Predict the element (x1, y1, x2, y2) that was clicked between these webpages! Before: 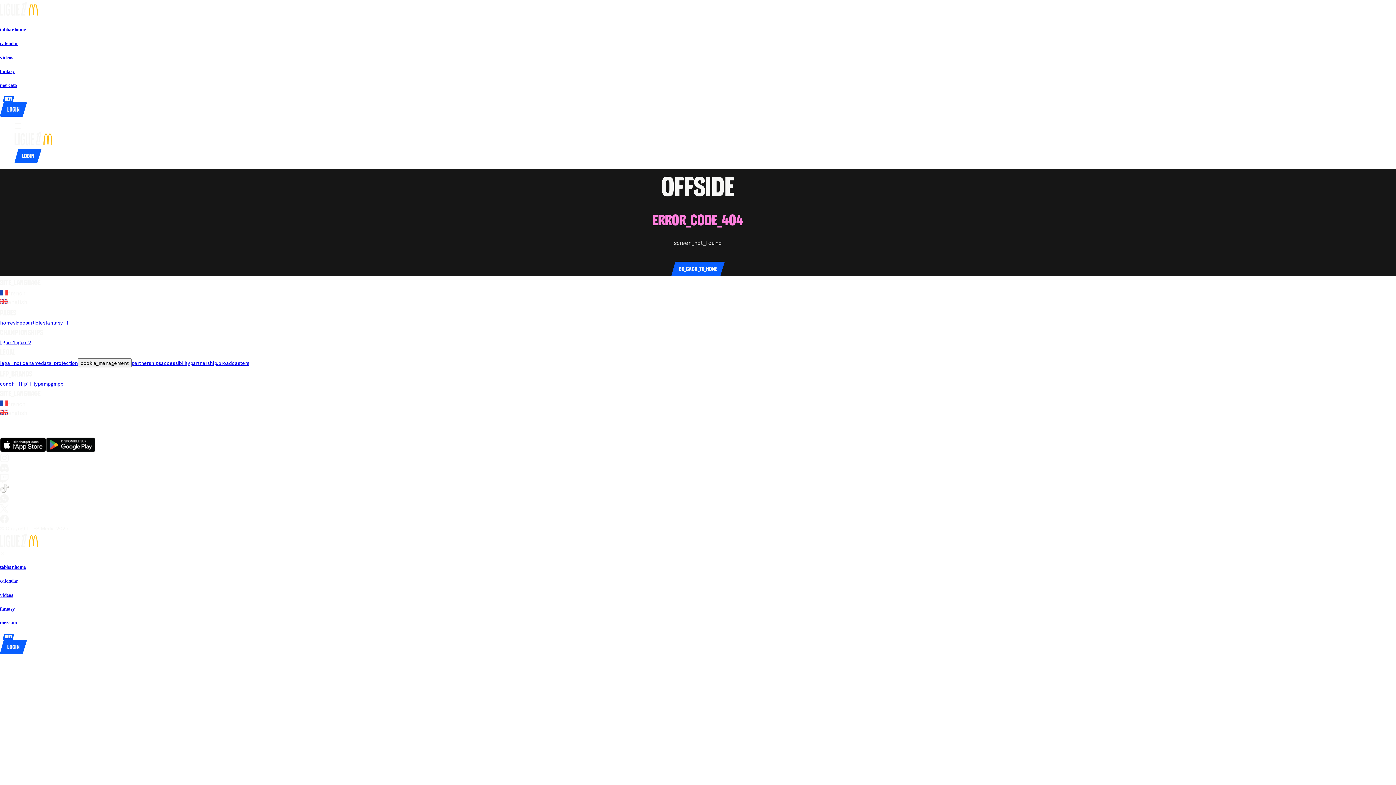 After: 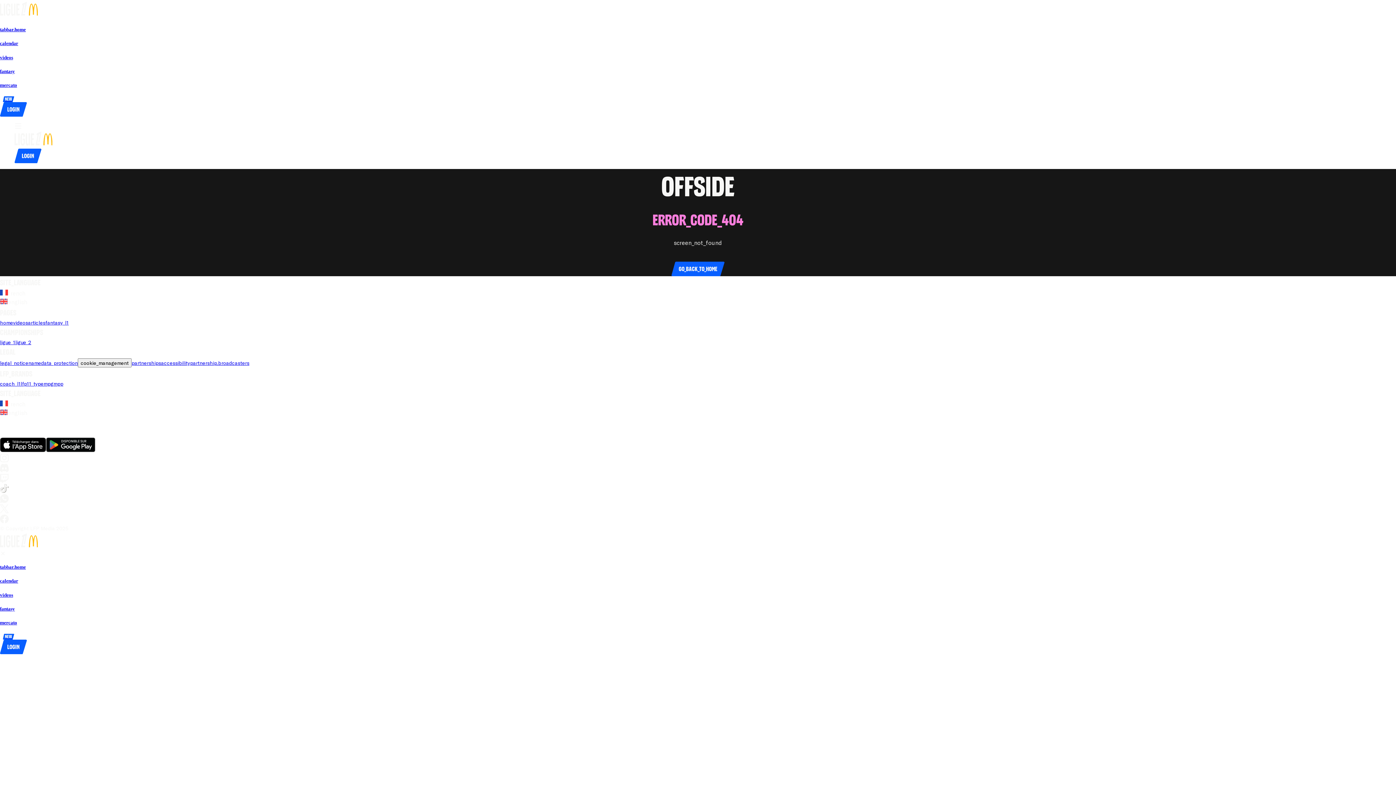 Action: bbox: (20, 380, 26, 386) label: lfp